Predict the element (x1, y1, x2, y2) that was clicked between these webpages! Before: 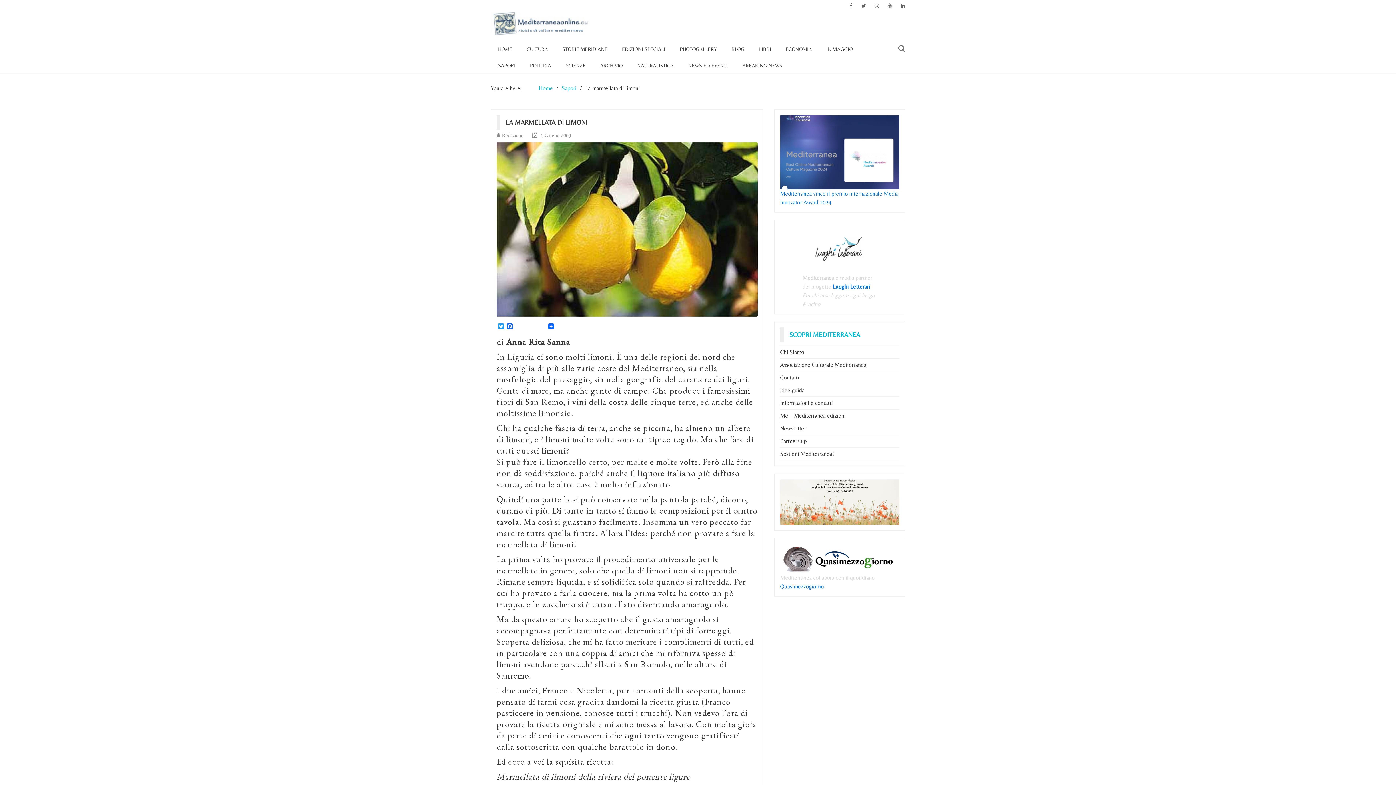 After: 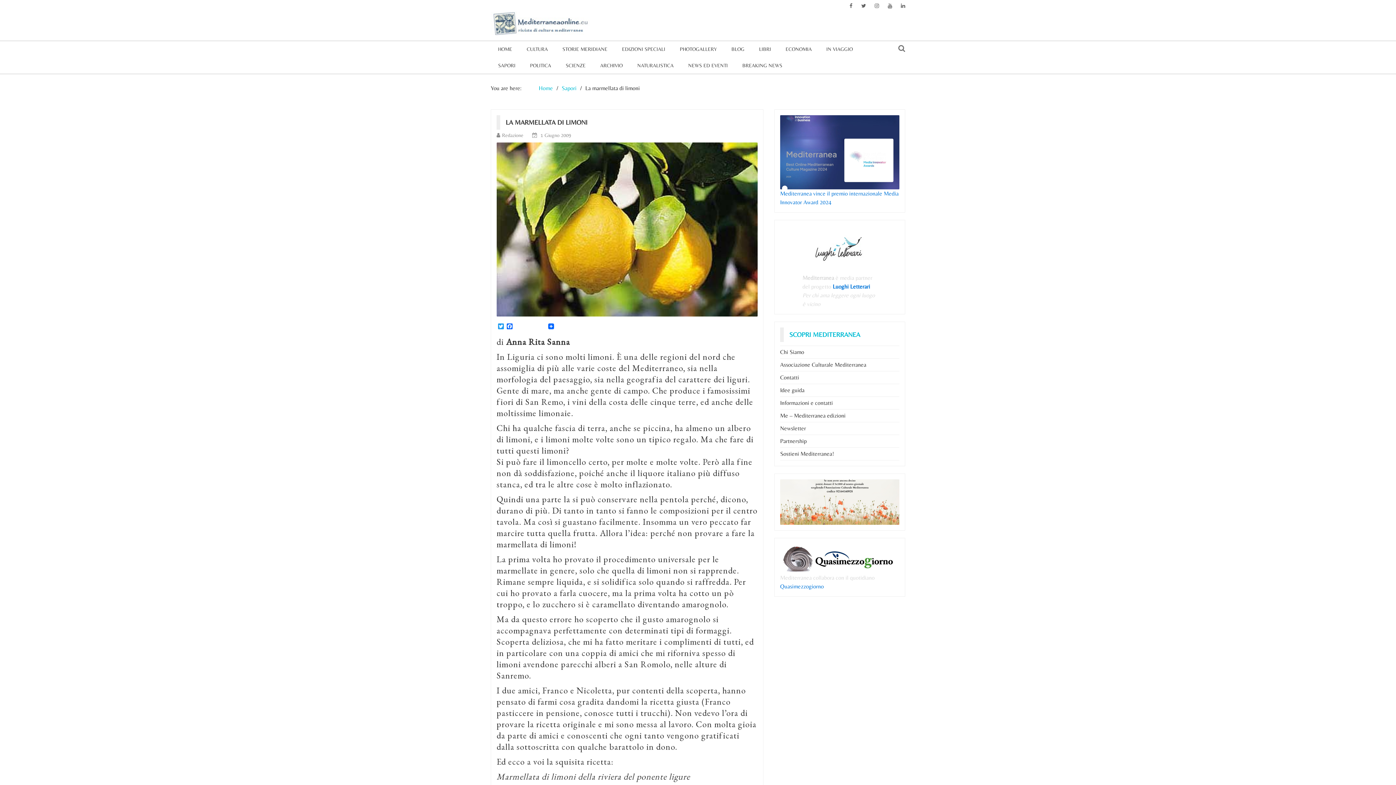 Action: label: 1 Giugno 2009 bbox: (540, 132, 571, 138)